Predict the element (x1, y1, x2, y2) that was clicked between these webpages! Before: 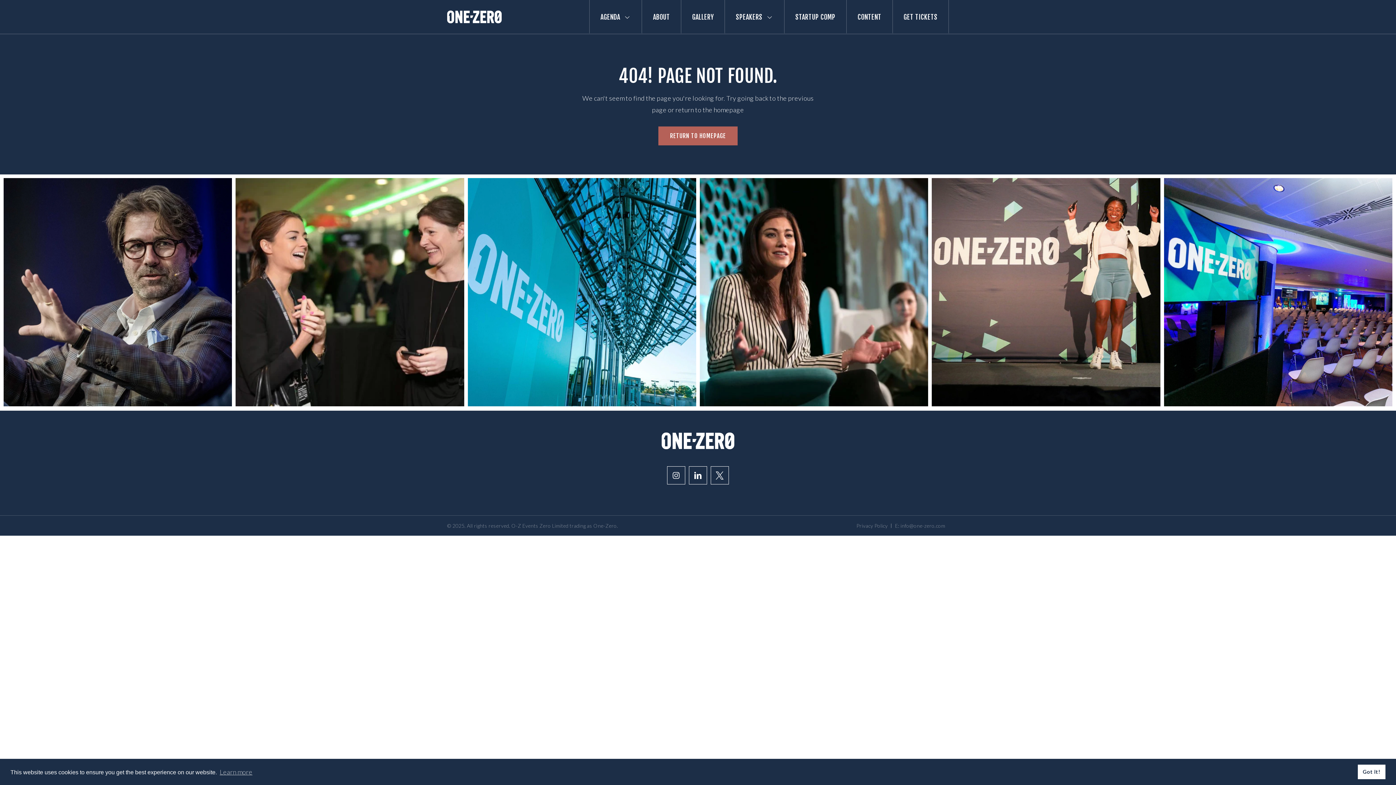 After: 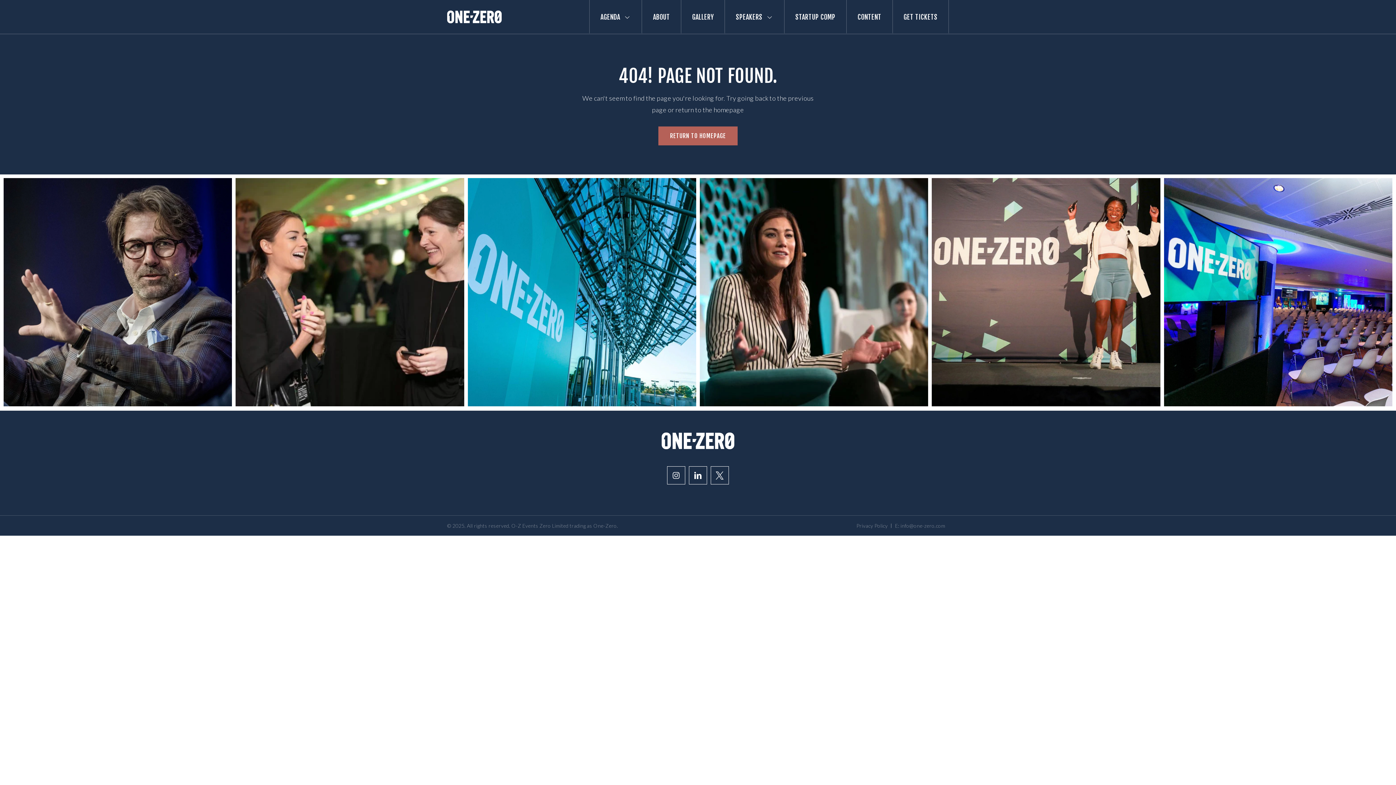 Action: bbox: (1358, 764, 1385, 779) label: dismiss cookie message